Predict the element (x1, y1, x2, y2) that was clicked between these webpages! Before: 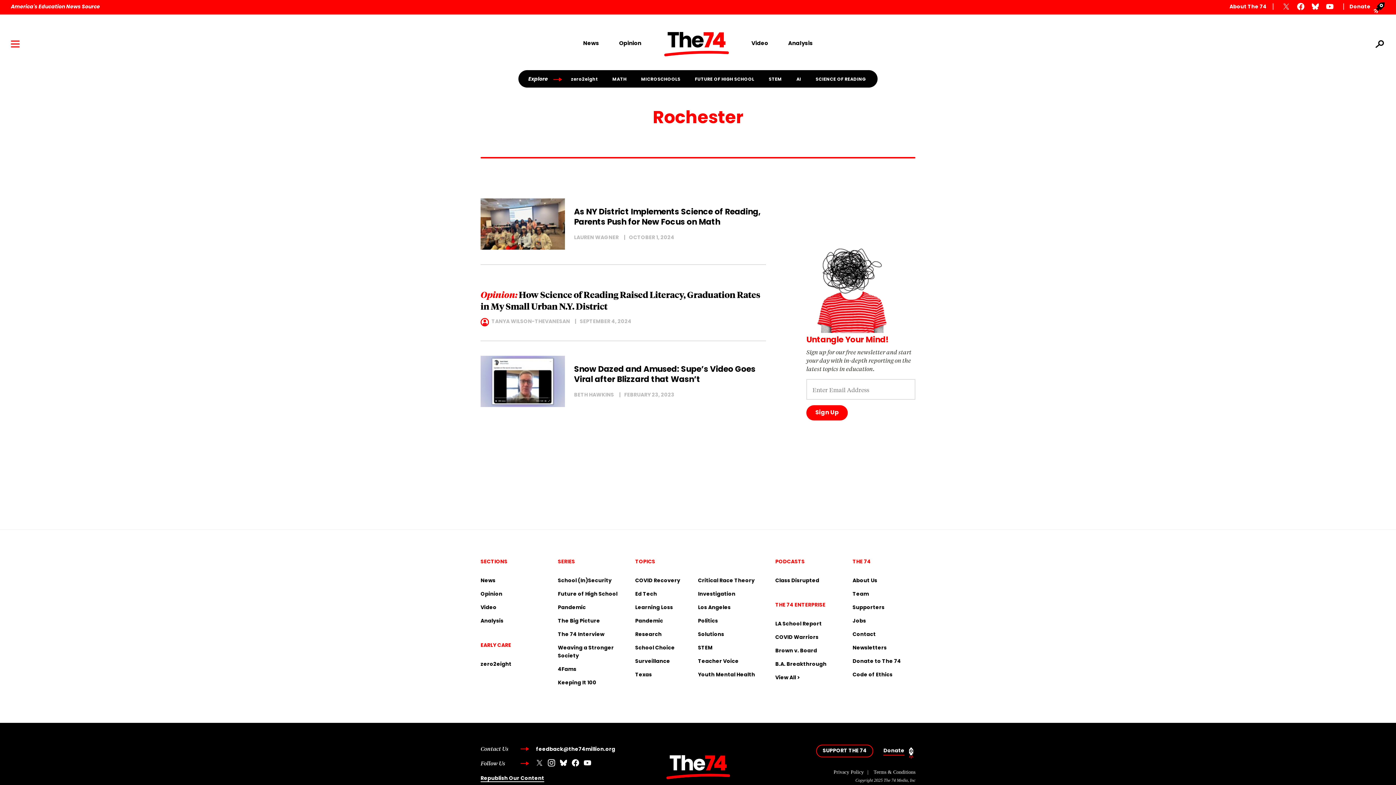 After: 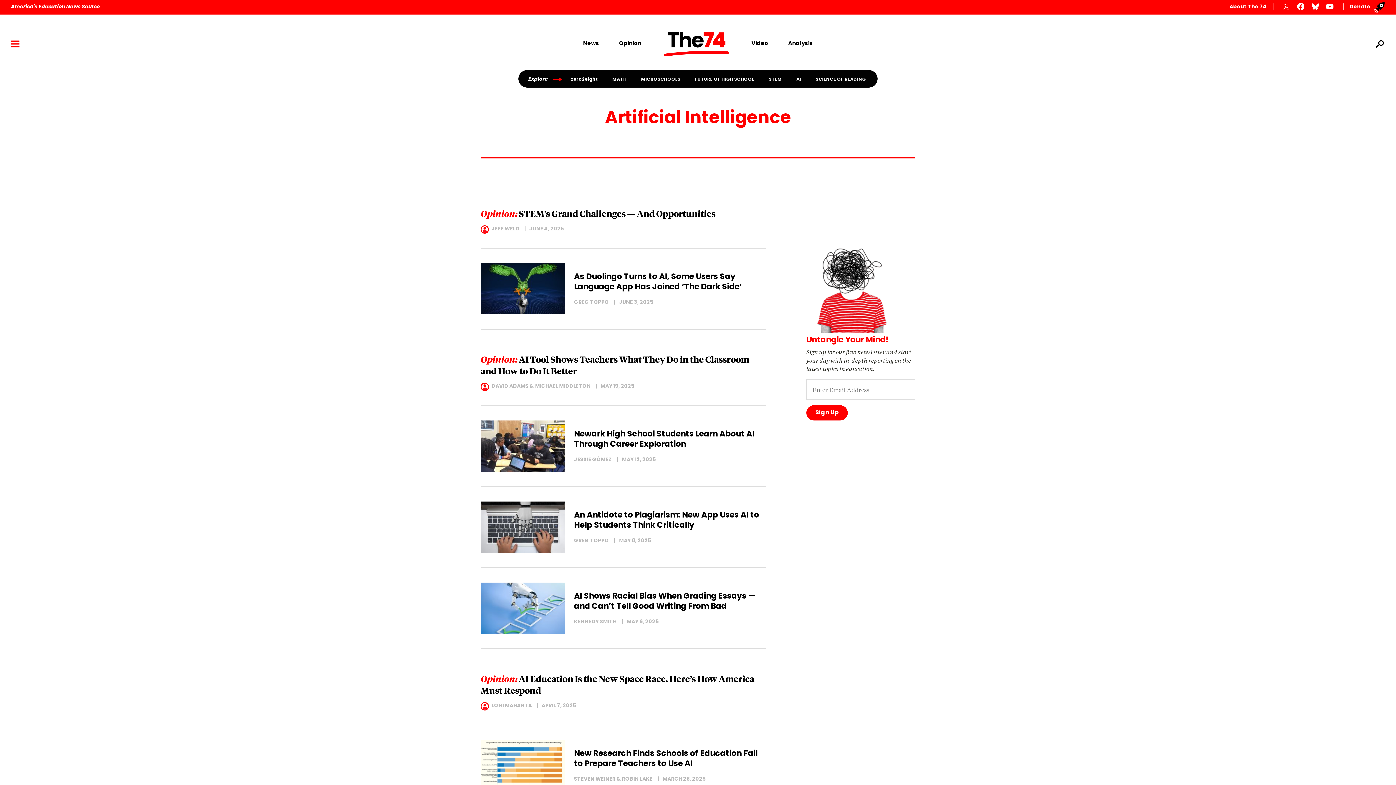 Action: bbox: (789, 77, 808, 81) label: AI